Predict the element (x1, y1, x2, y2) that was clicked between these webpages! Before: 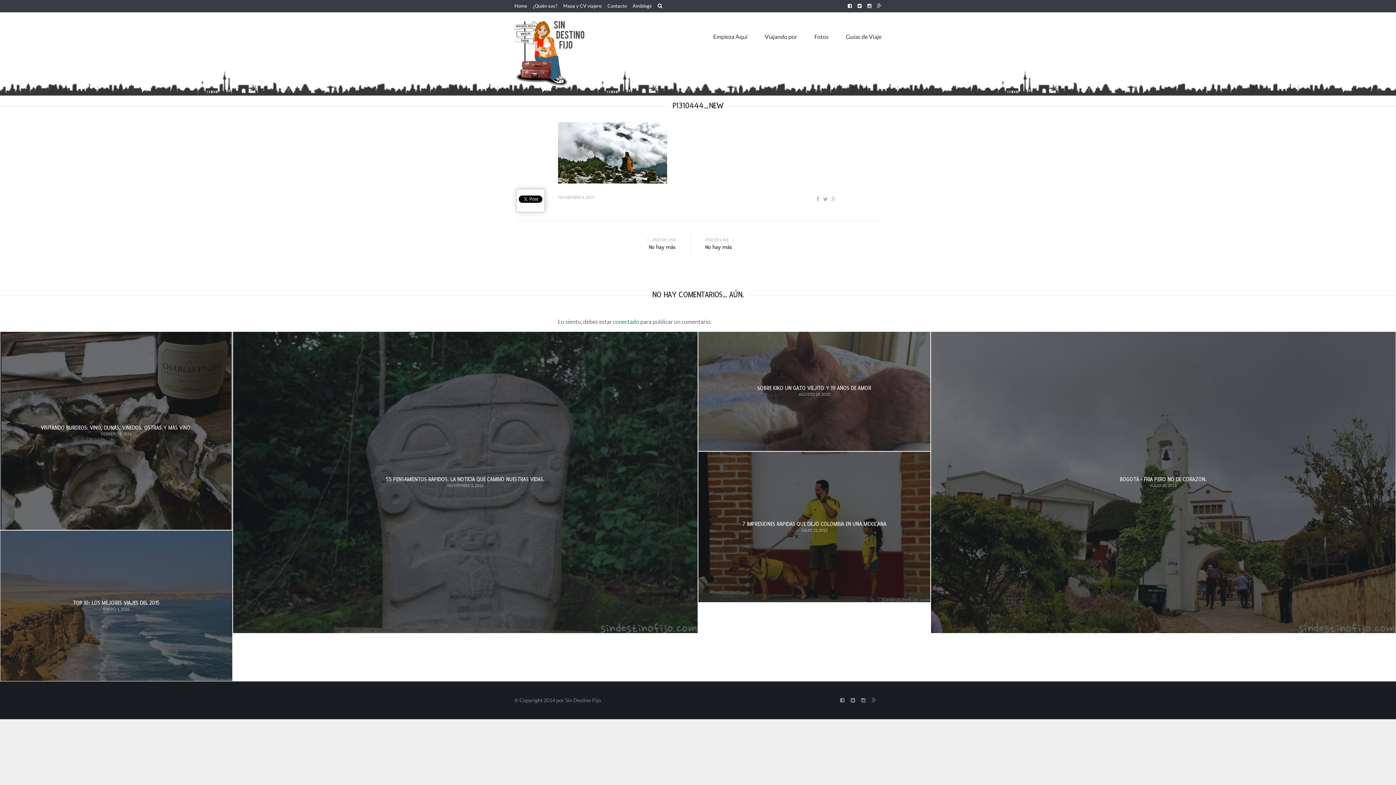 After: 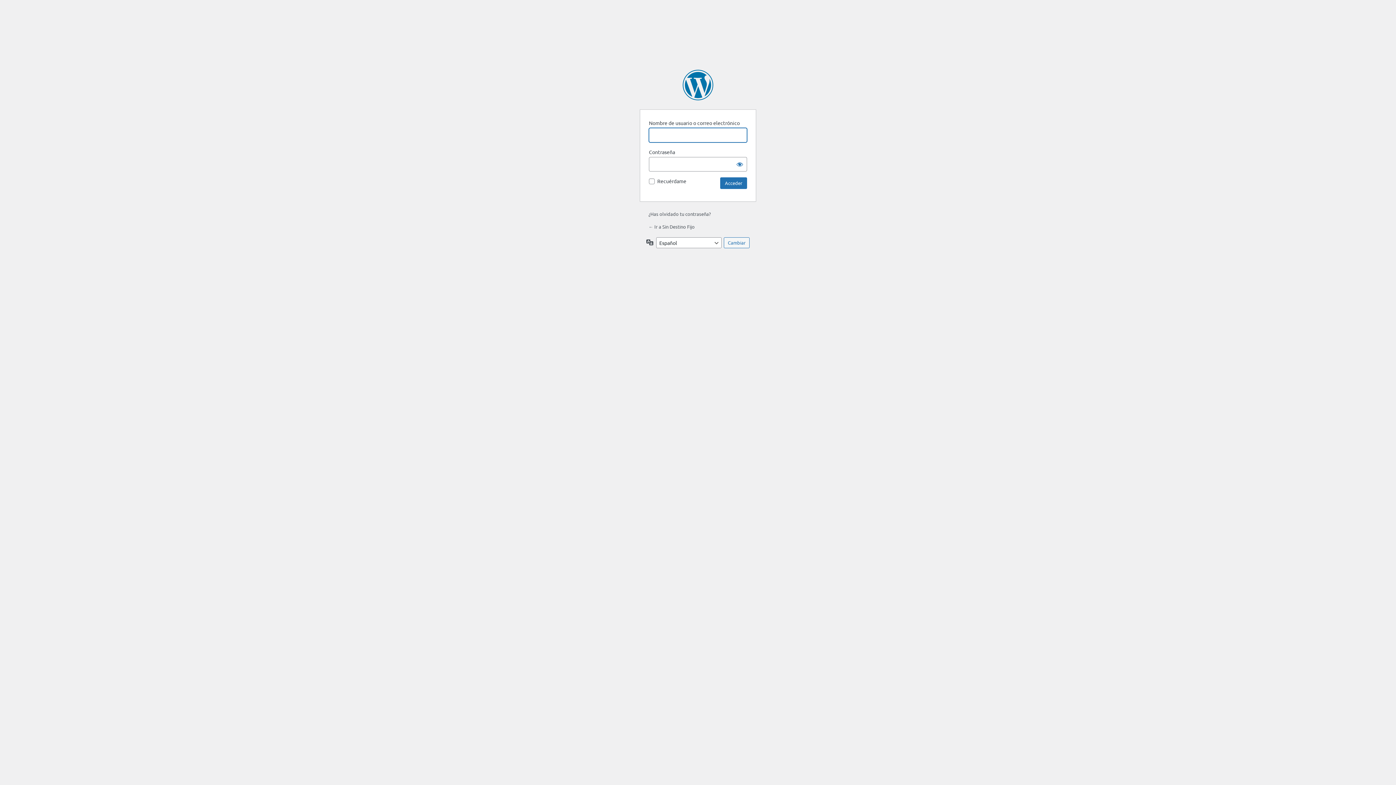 Action: bbox: (613, 318, 639, 325) label: conectado